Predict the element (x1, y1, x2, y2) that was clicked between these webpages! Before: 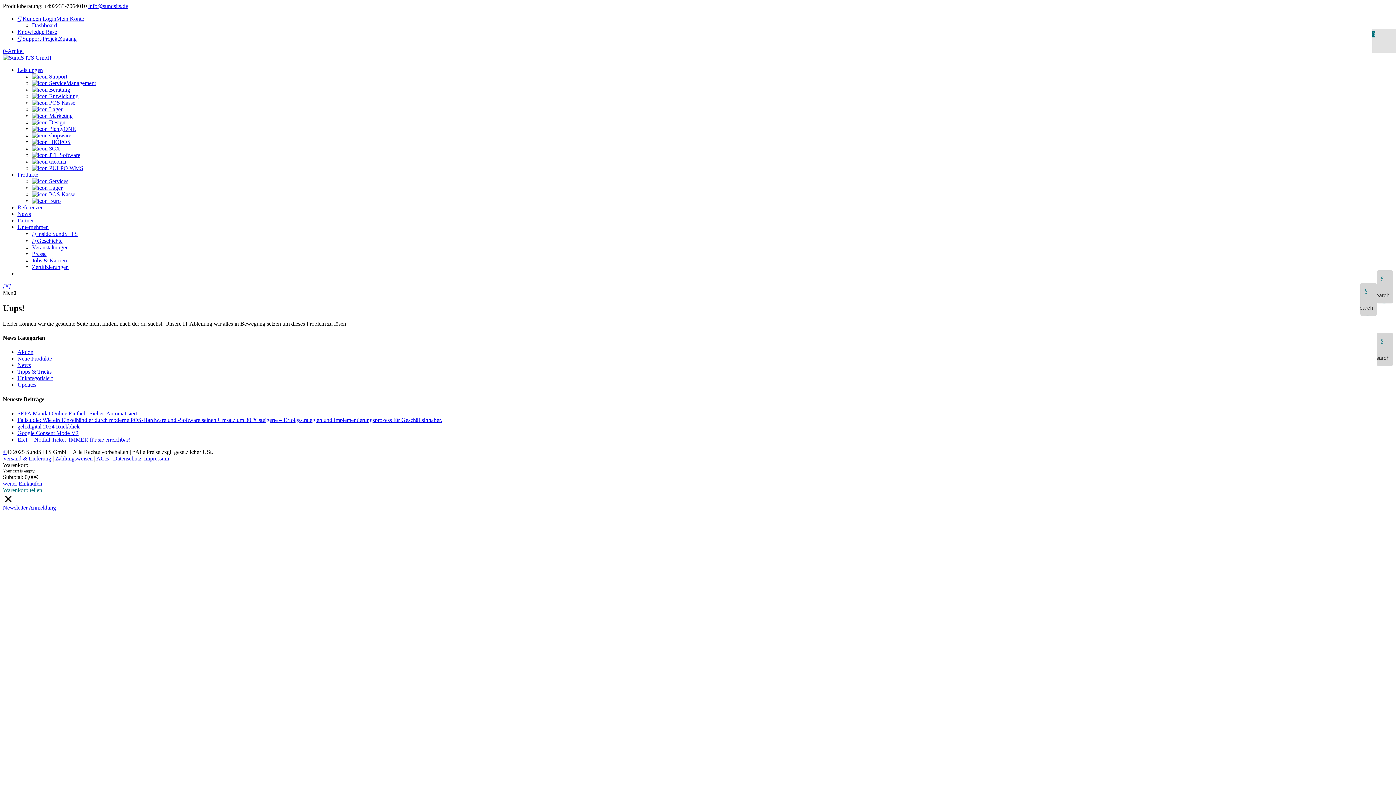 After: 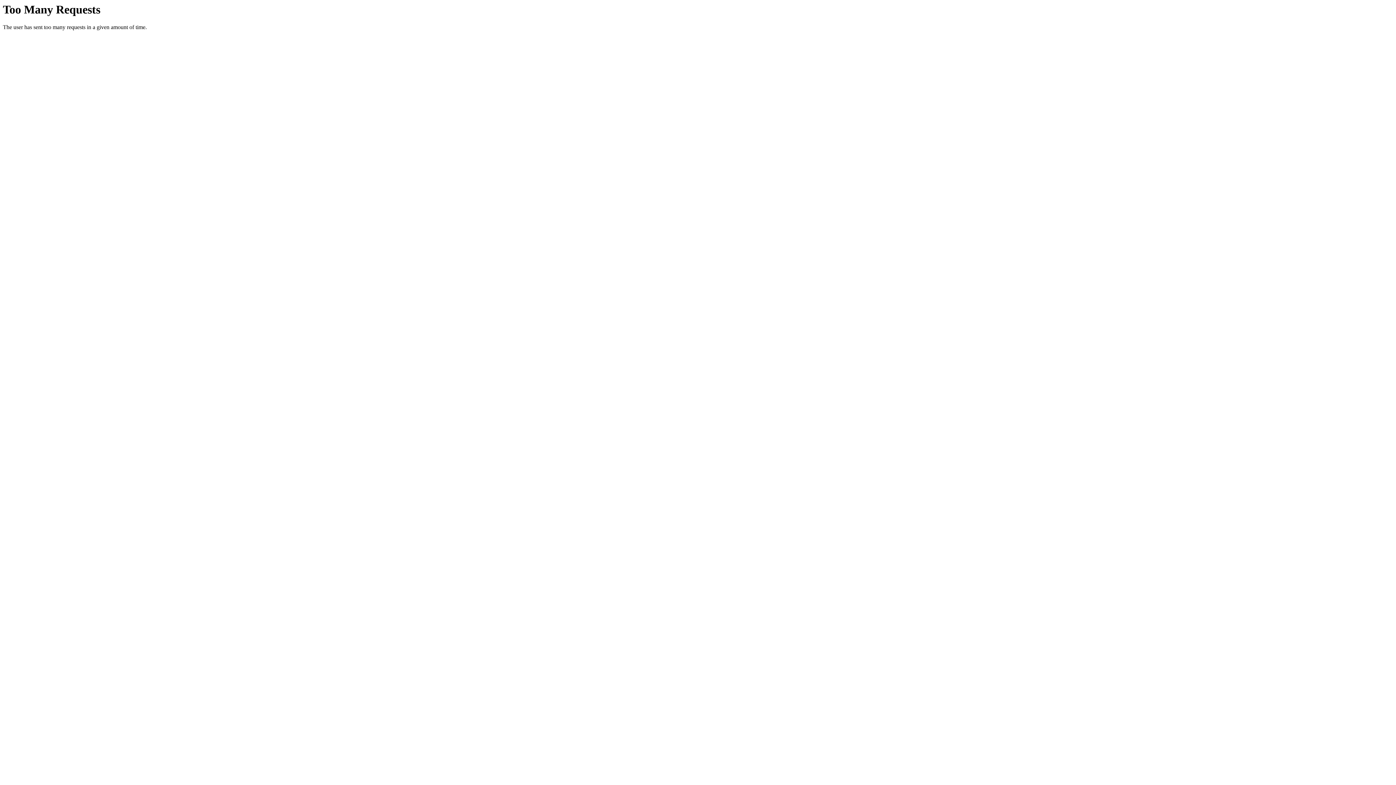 Action: bbox: (32, 230, 77, 237) label:  Inside SundS ITS